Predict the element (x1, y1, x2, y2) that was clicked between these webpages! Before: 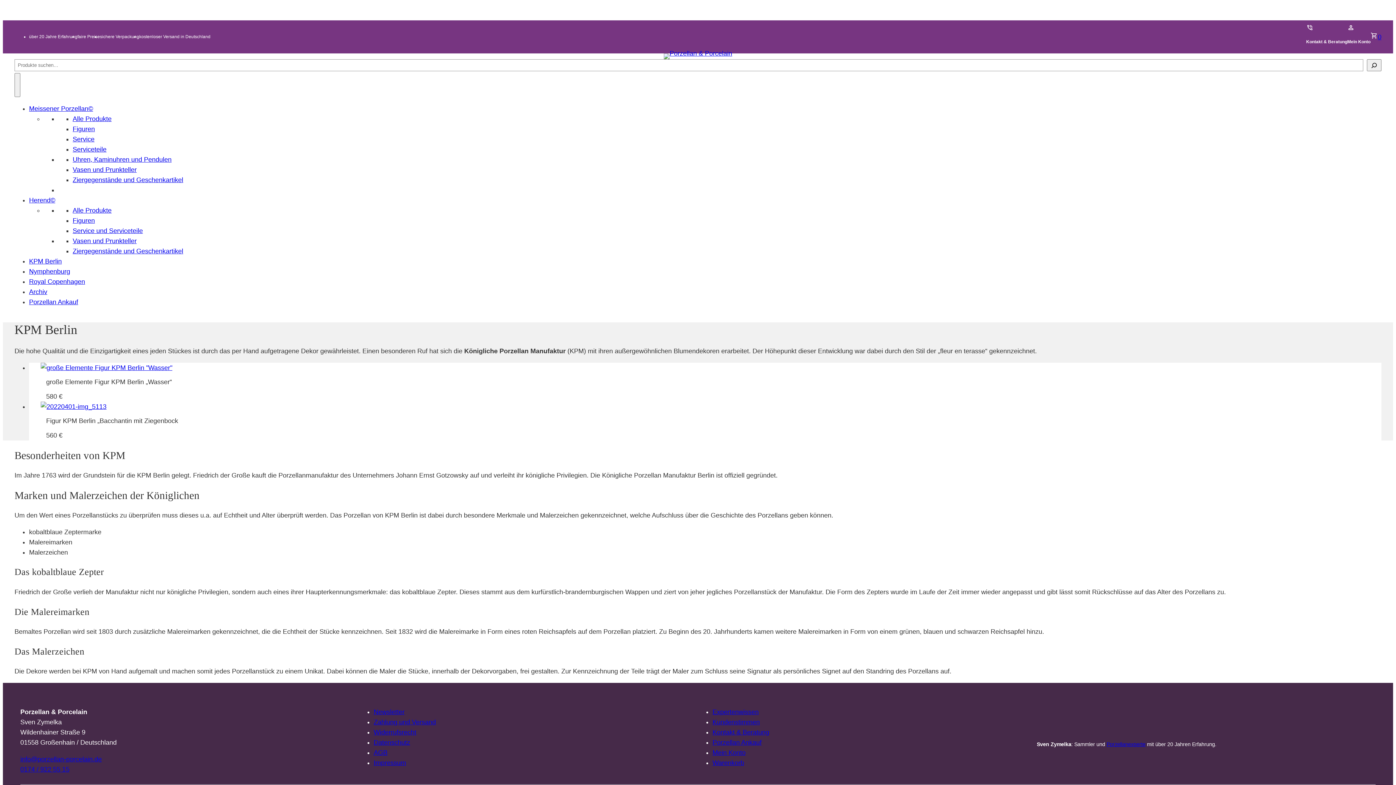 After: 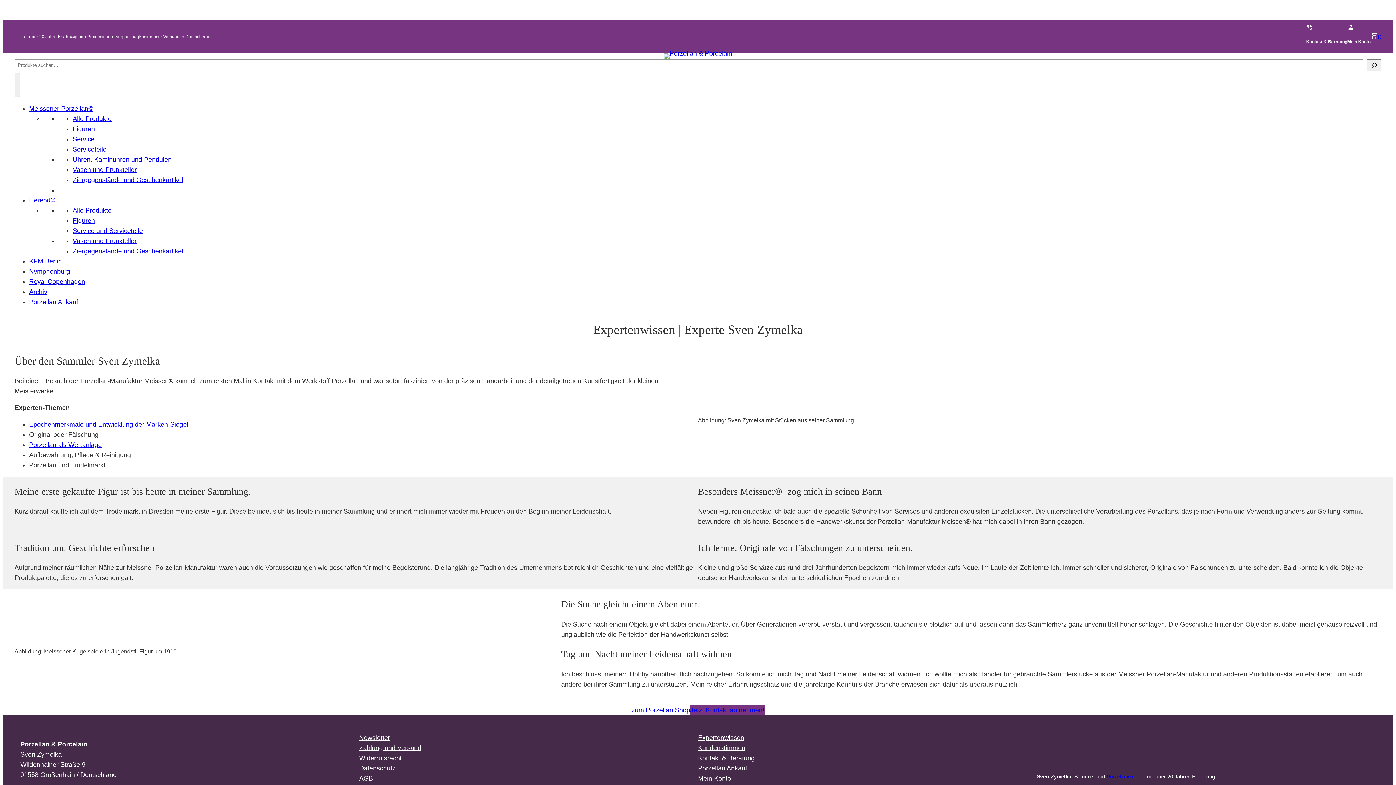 Action: bbox: (712, 708, 758, 716) label: Expertenwissen